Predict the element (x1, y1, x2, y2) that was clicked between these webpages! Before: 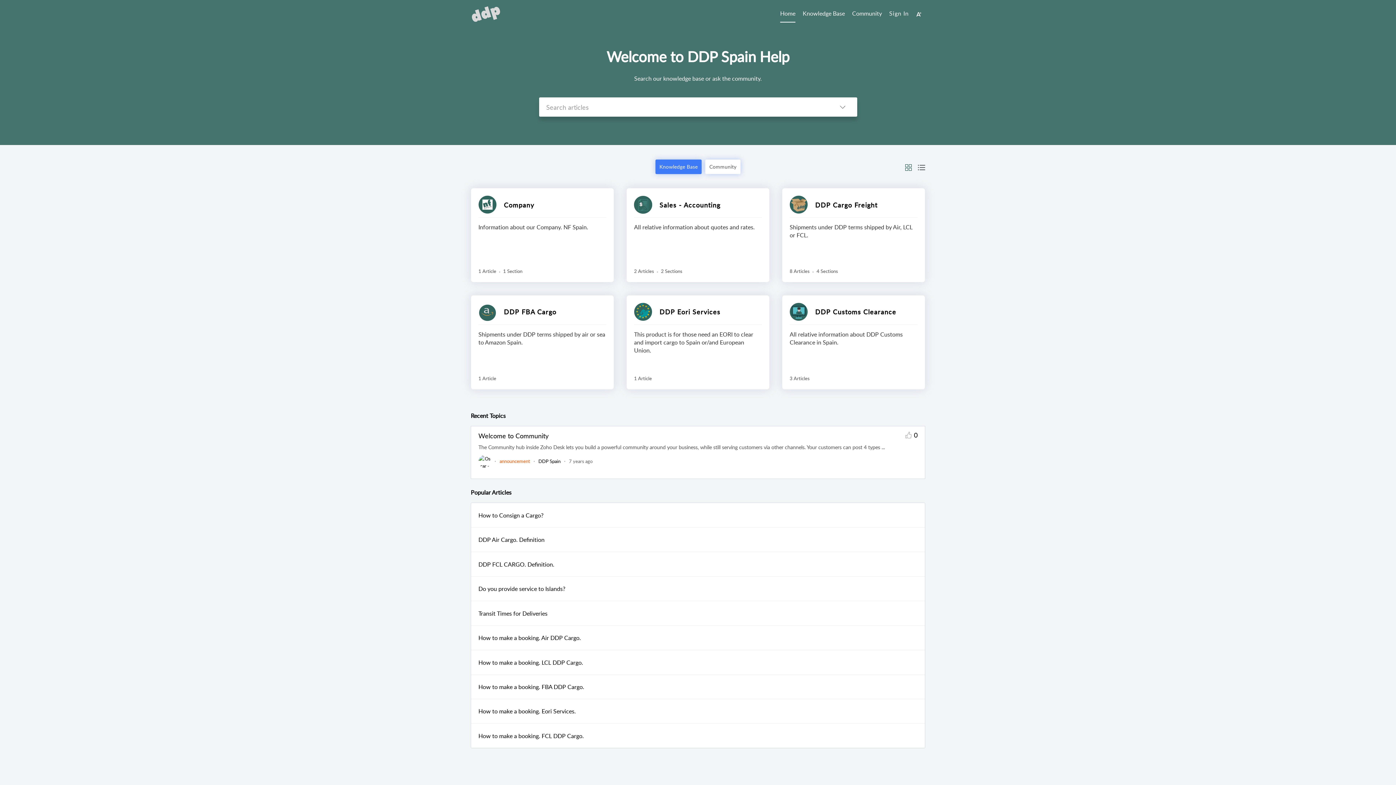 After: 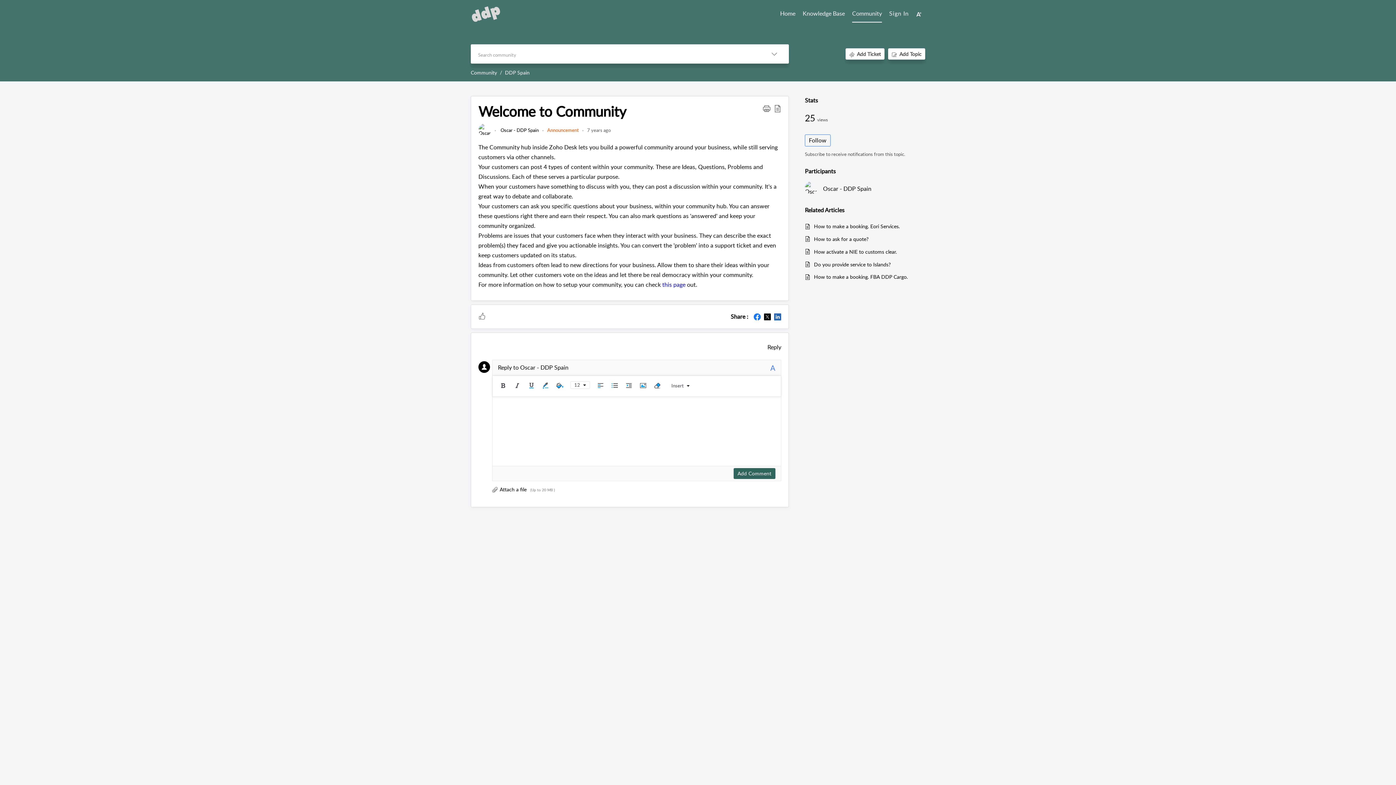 Action: bbox: (478, 430, 548, 441) label: Welcome to Community